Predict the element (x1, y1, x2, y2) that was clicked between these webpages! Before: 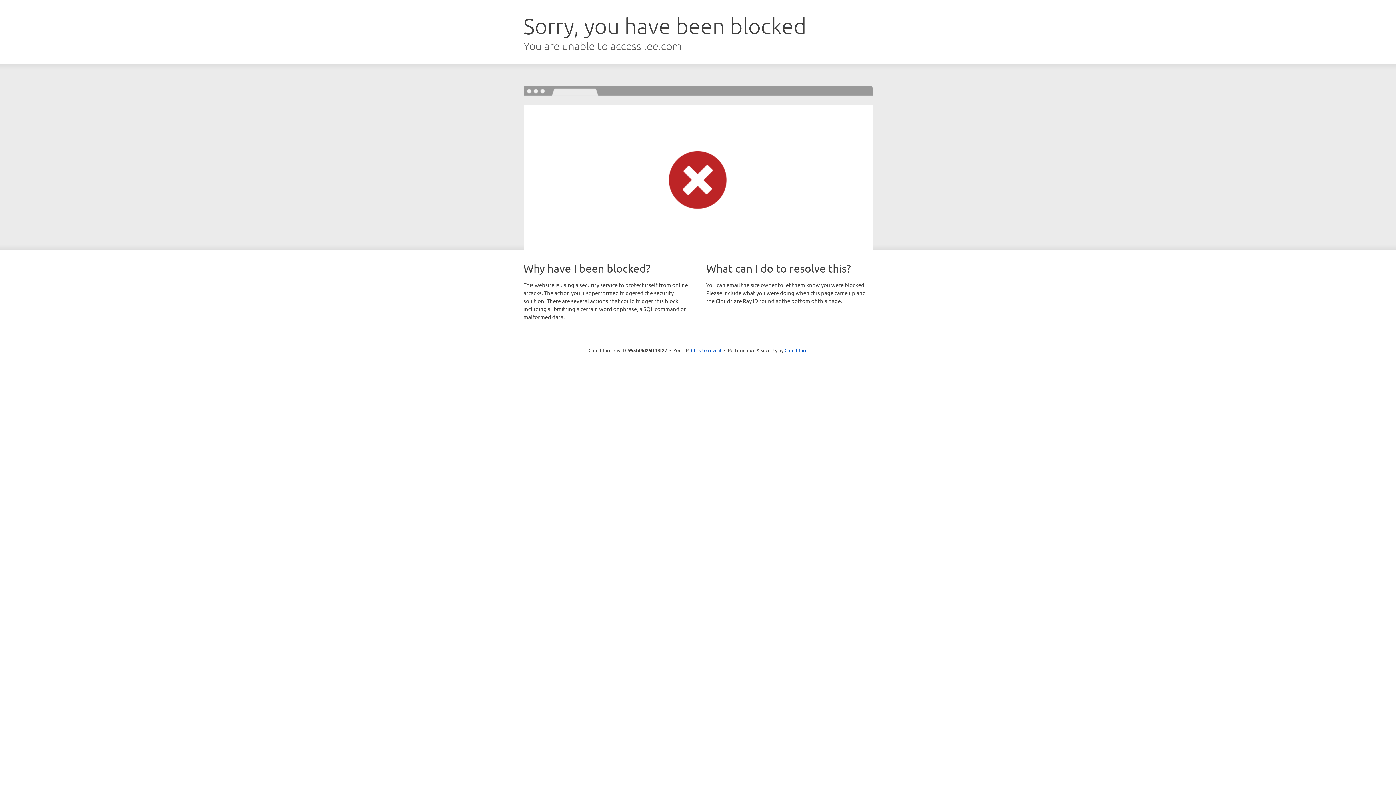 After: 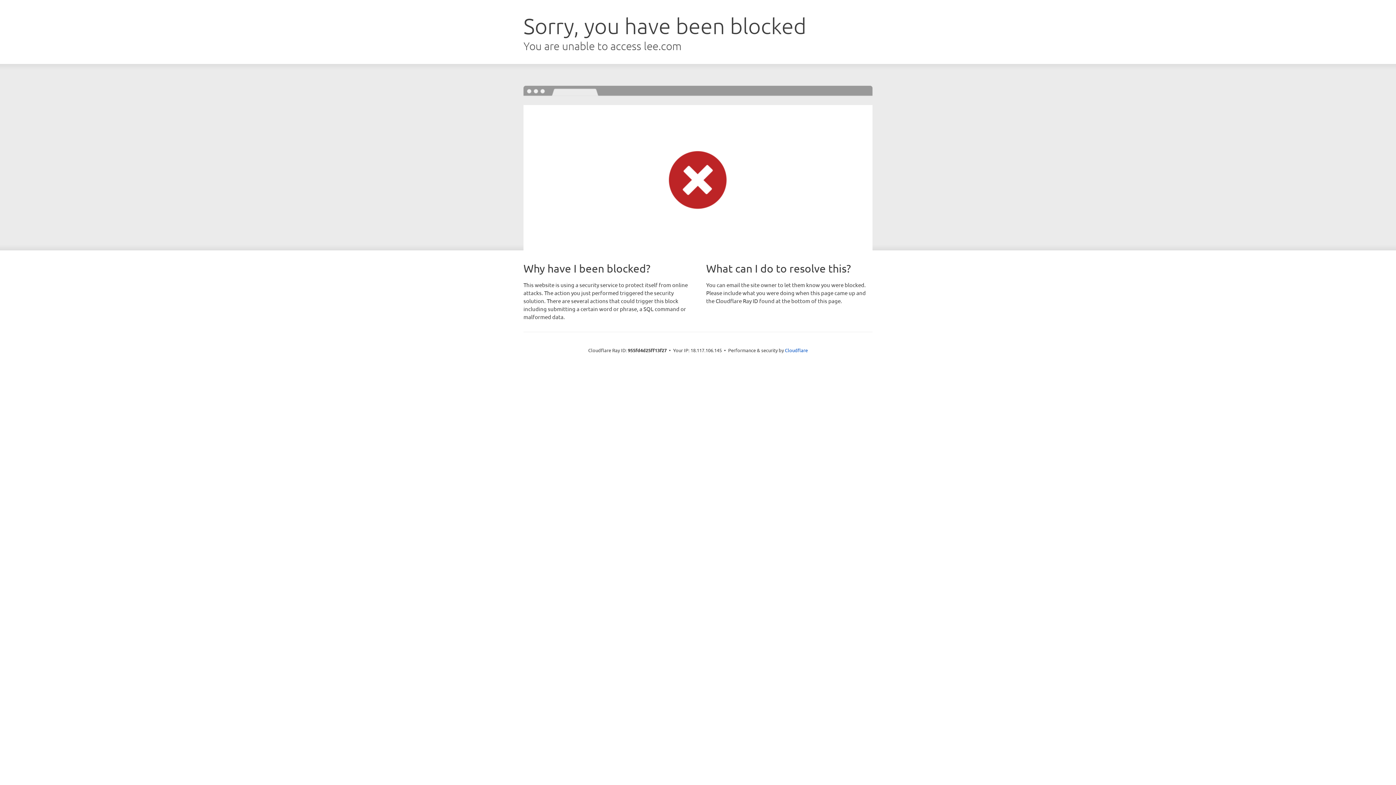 Action: label: Click to reveal bbox: (691, 346, 721, 353)